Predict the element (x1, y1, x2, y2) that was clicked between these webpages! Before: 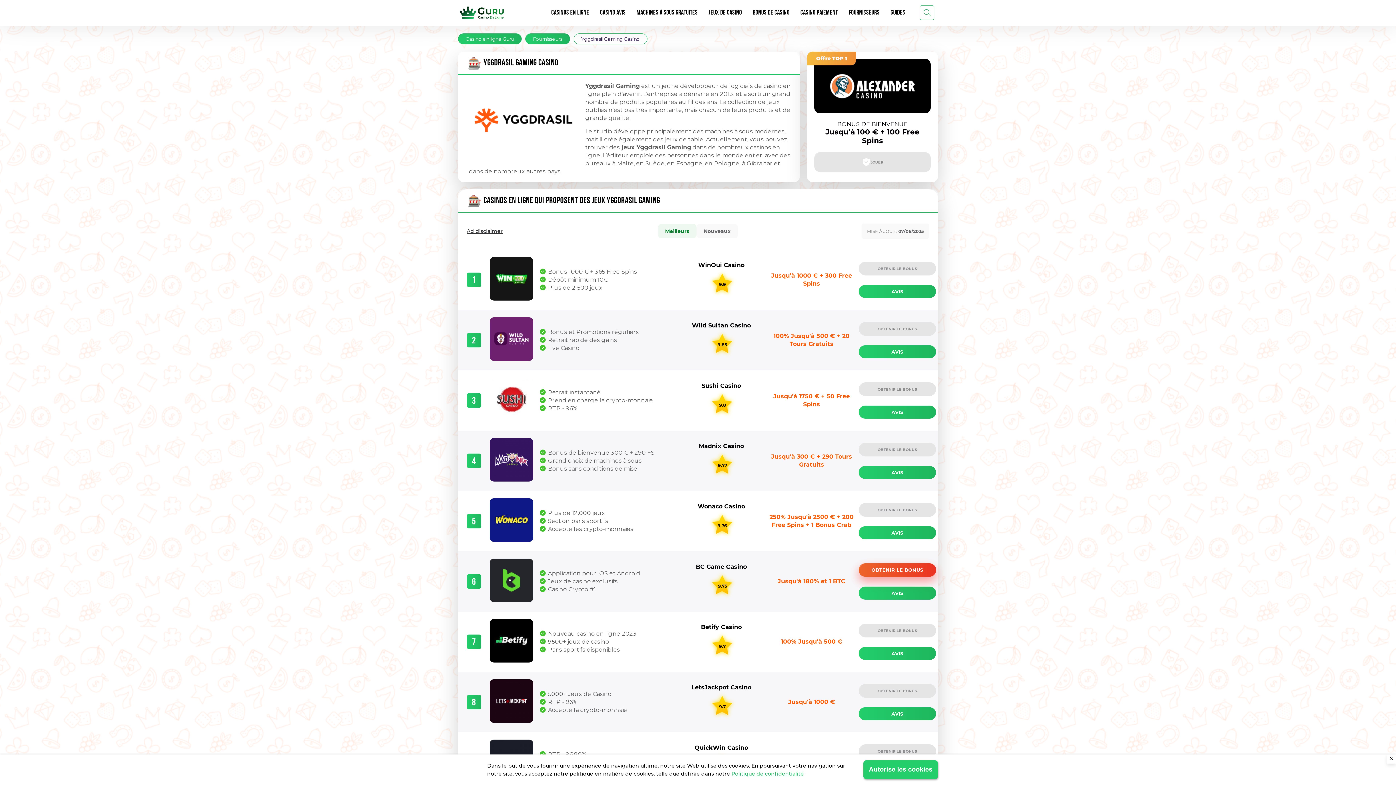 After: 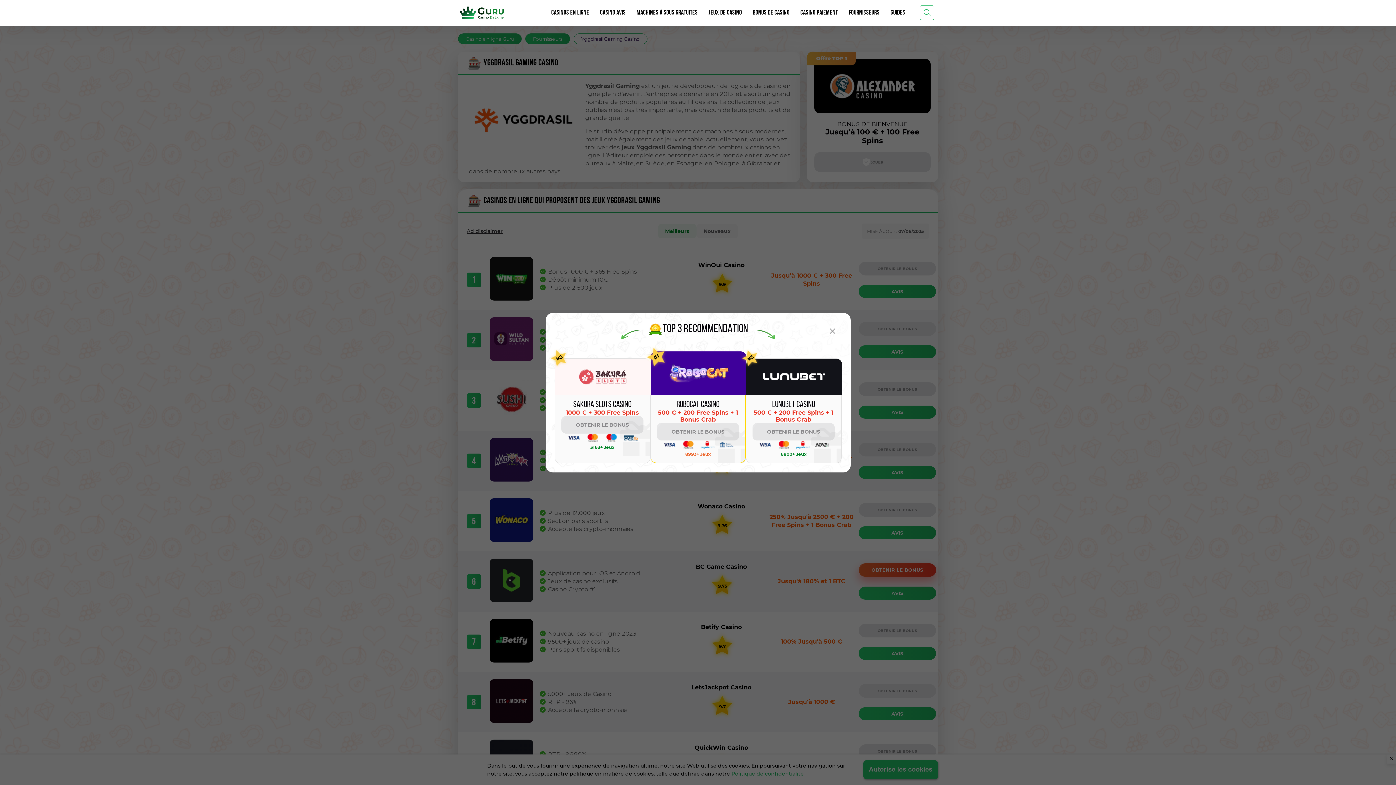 Action: label: OBTENIR LE BONUS bbox: (858, 442, 936, 456)